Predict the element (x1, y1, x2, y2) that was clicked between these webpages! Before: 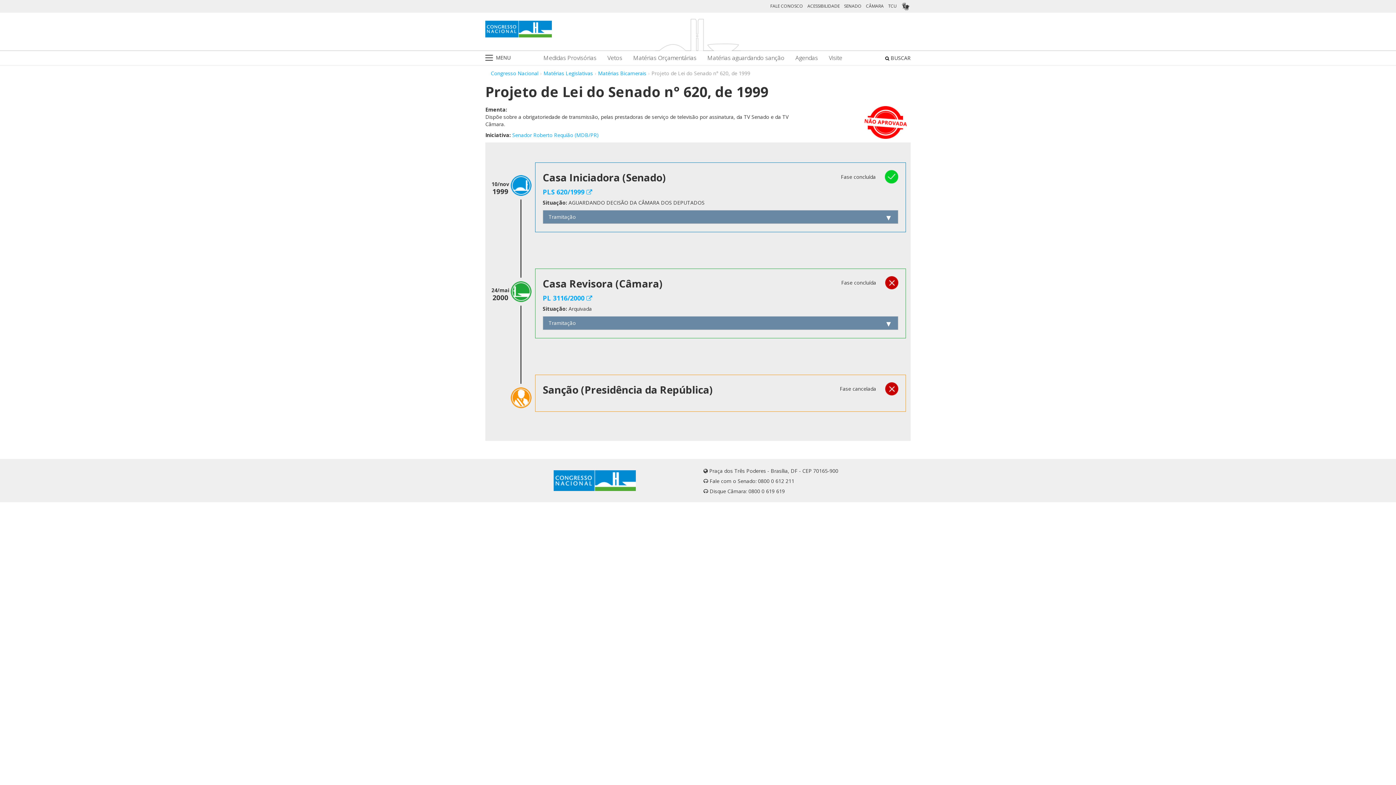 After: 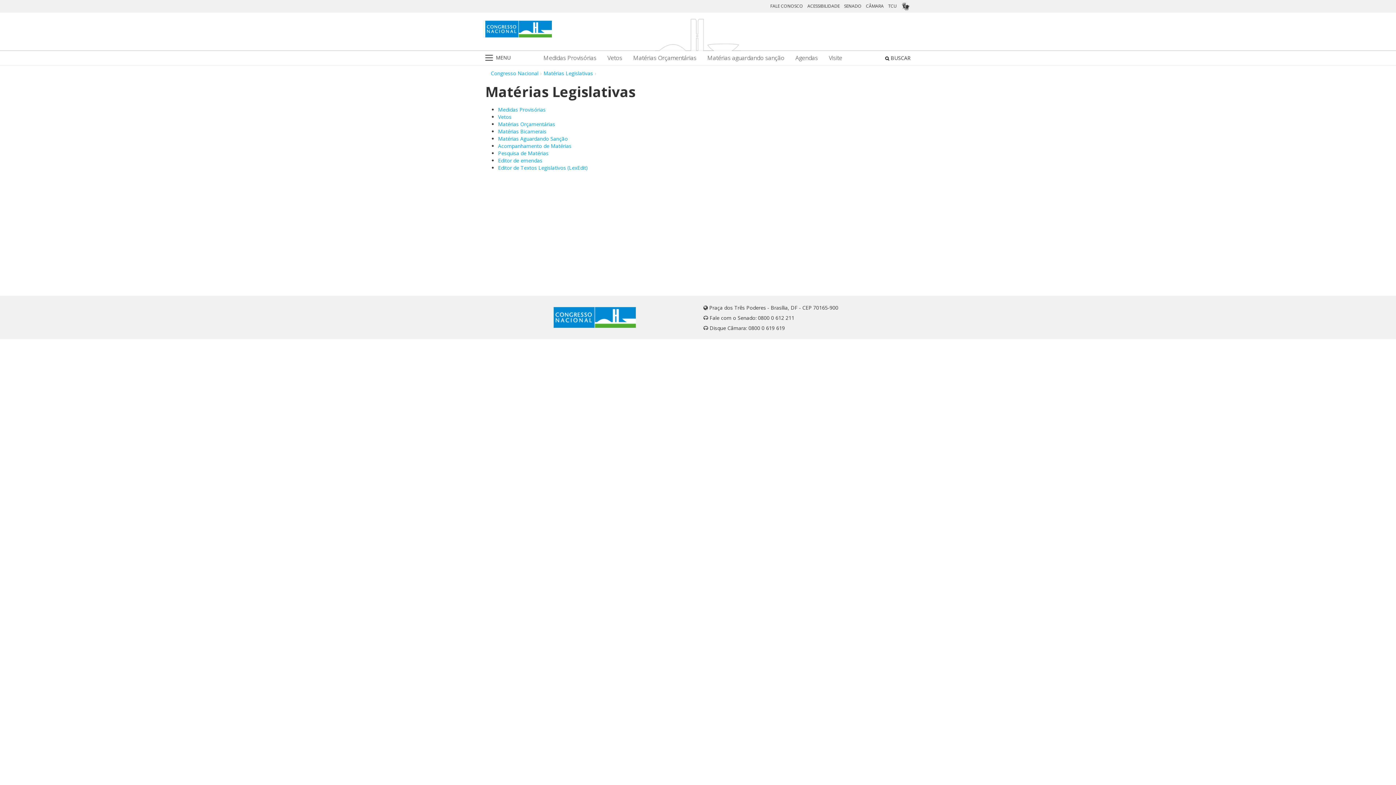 Action: label: Matérias Legislativas bbox: (543, 69, 593, 76)